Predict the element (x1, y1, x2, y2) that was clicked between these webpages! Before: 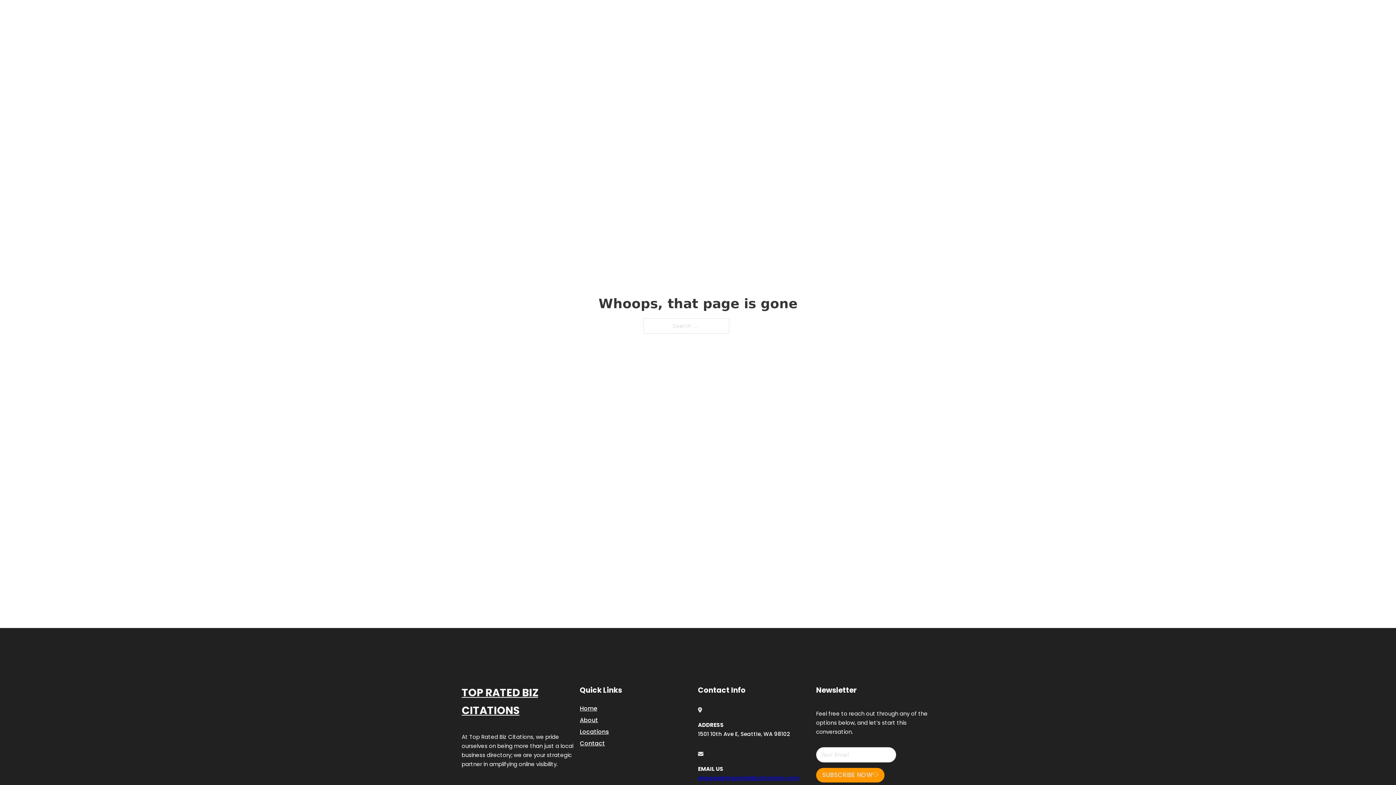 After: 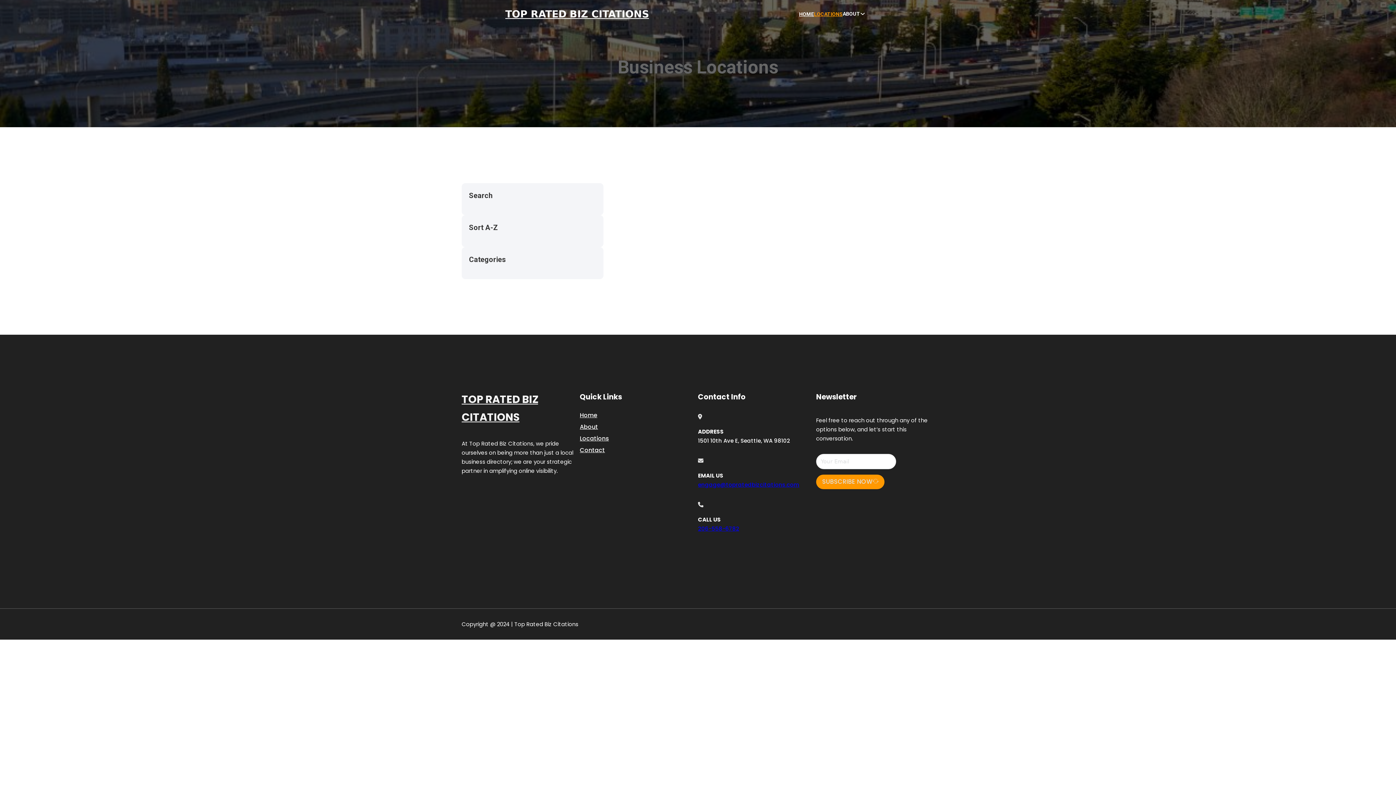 Action: label: LOCATIONS bbox: (814, 10, 842, 18)